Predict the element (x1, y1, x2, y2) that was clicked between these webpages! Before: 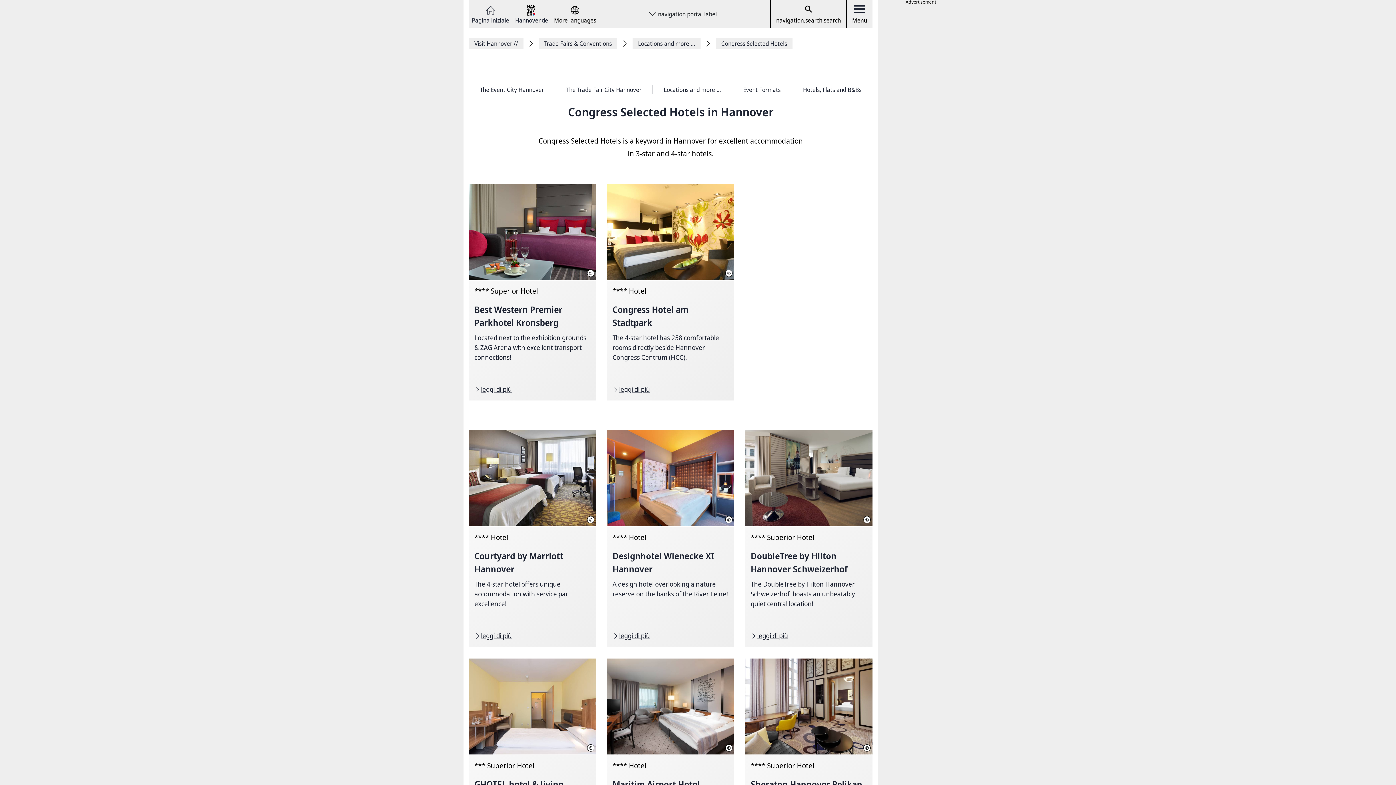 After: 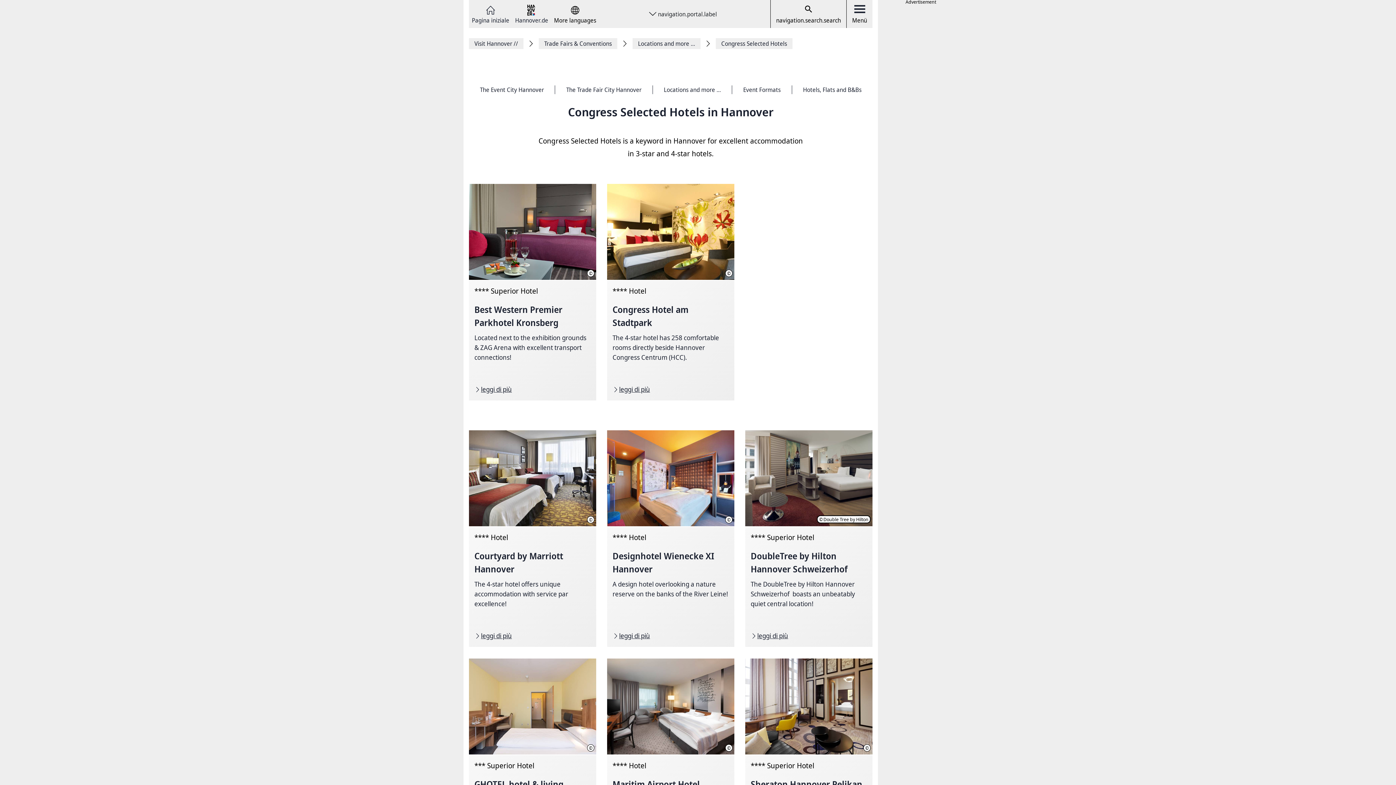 Action: bbox: (863, 516, 870, 523) label: ©
Double Tree by Hilton